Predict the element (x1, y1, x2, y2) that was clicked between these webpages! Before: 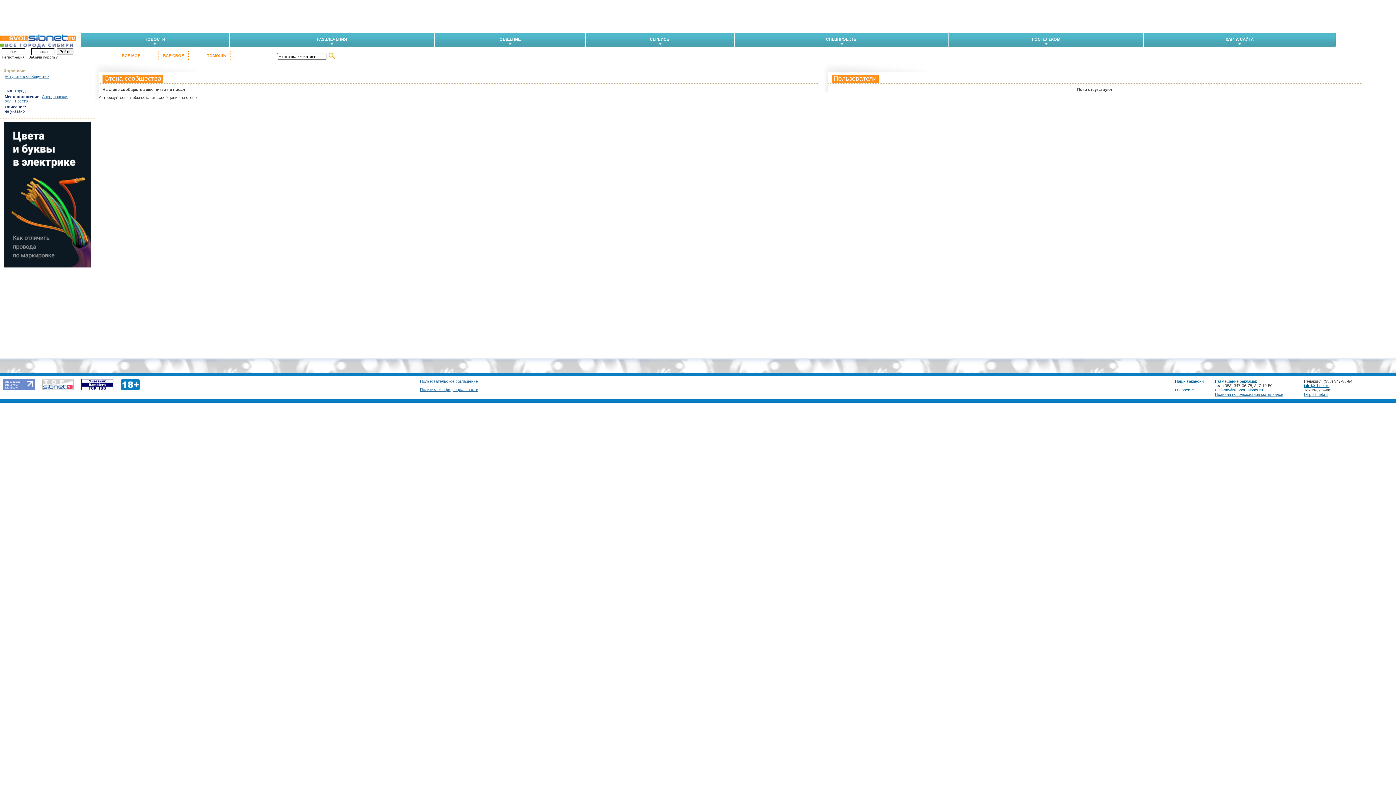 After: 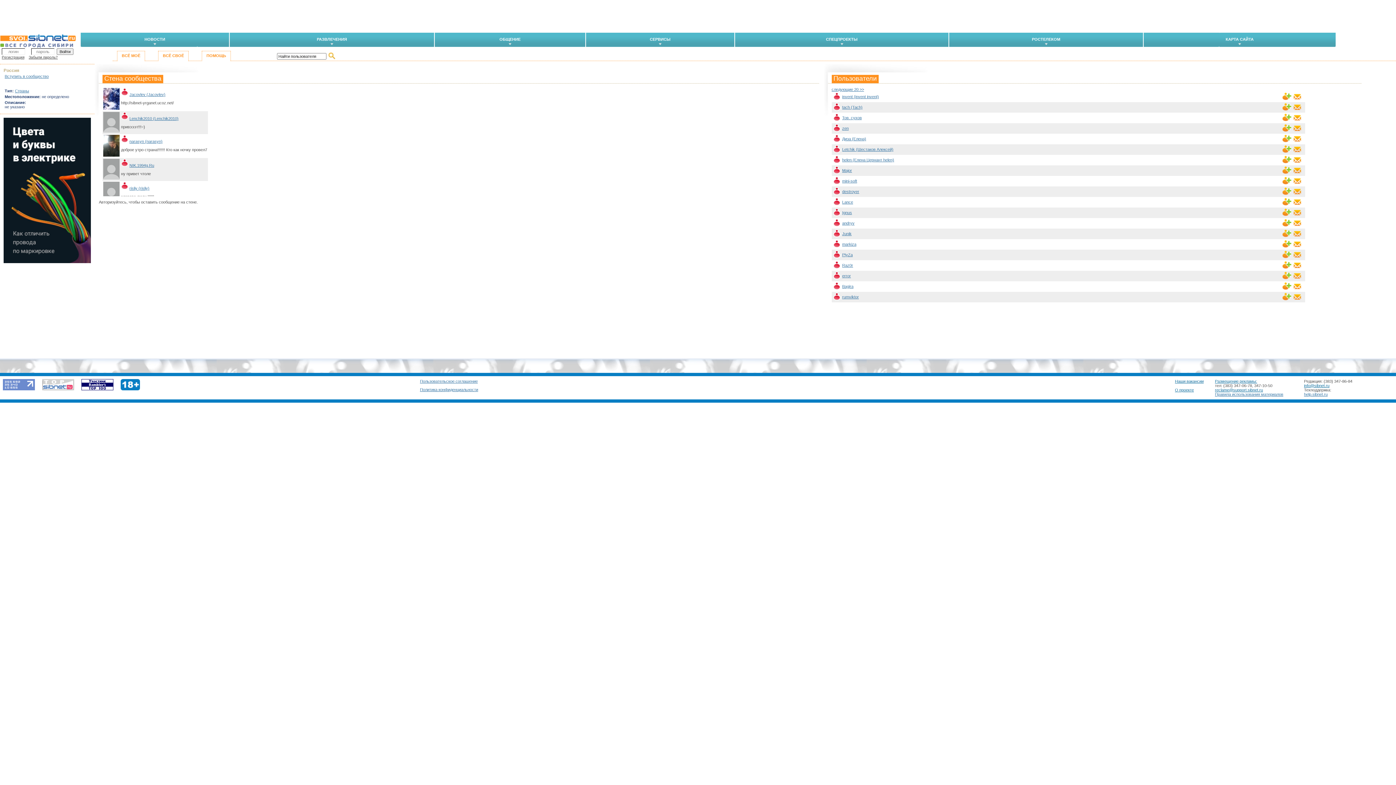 Action: bbox: (14, 98, 28, 103) label: Россия